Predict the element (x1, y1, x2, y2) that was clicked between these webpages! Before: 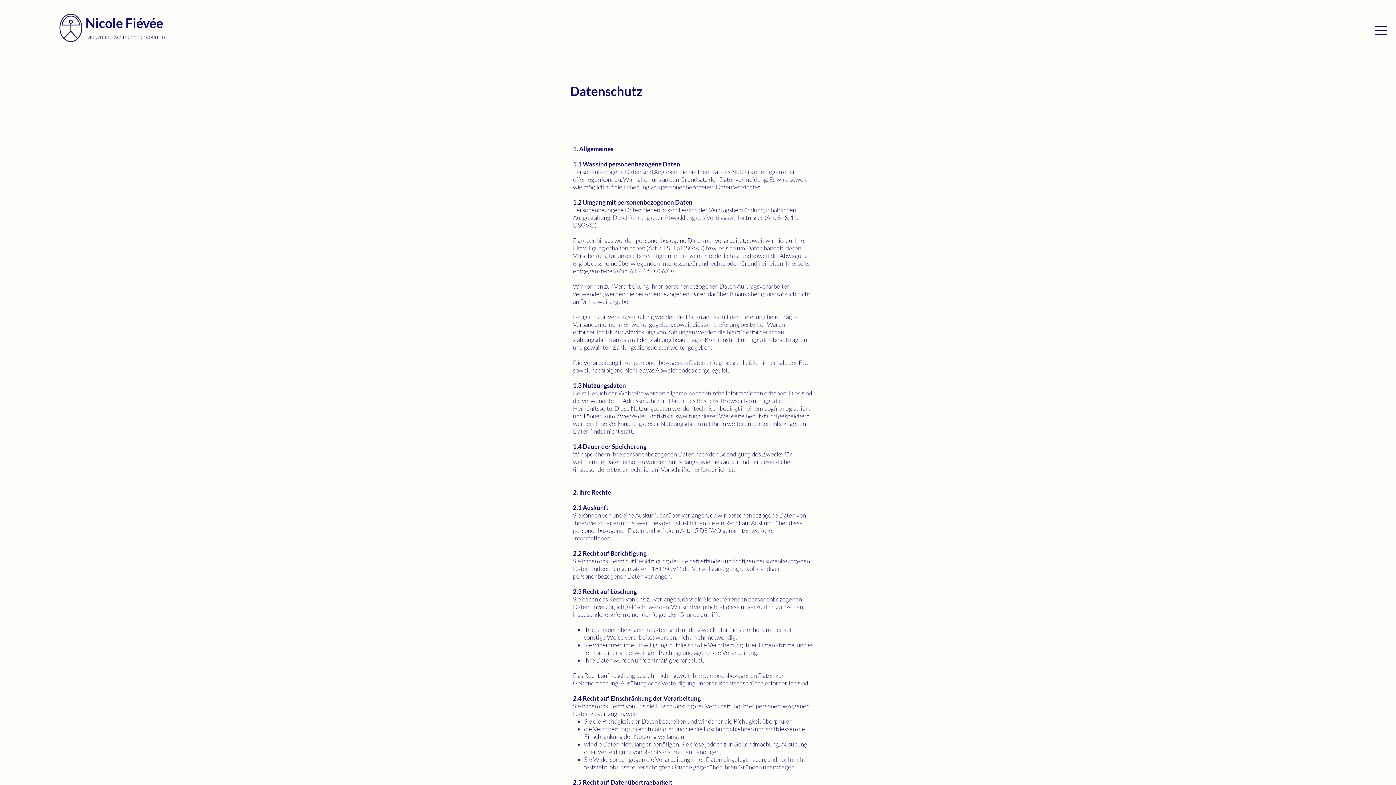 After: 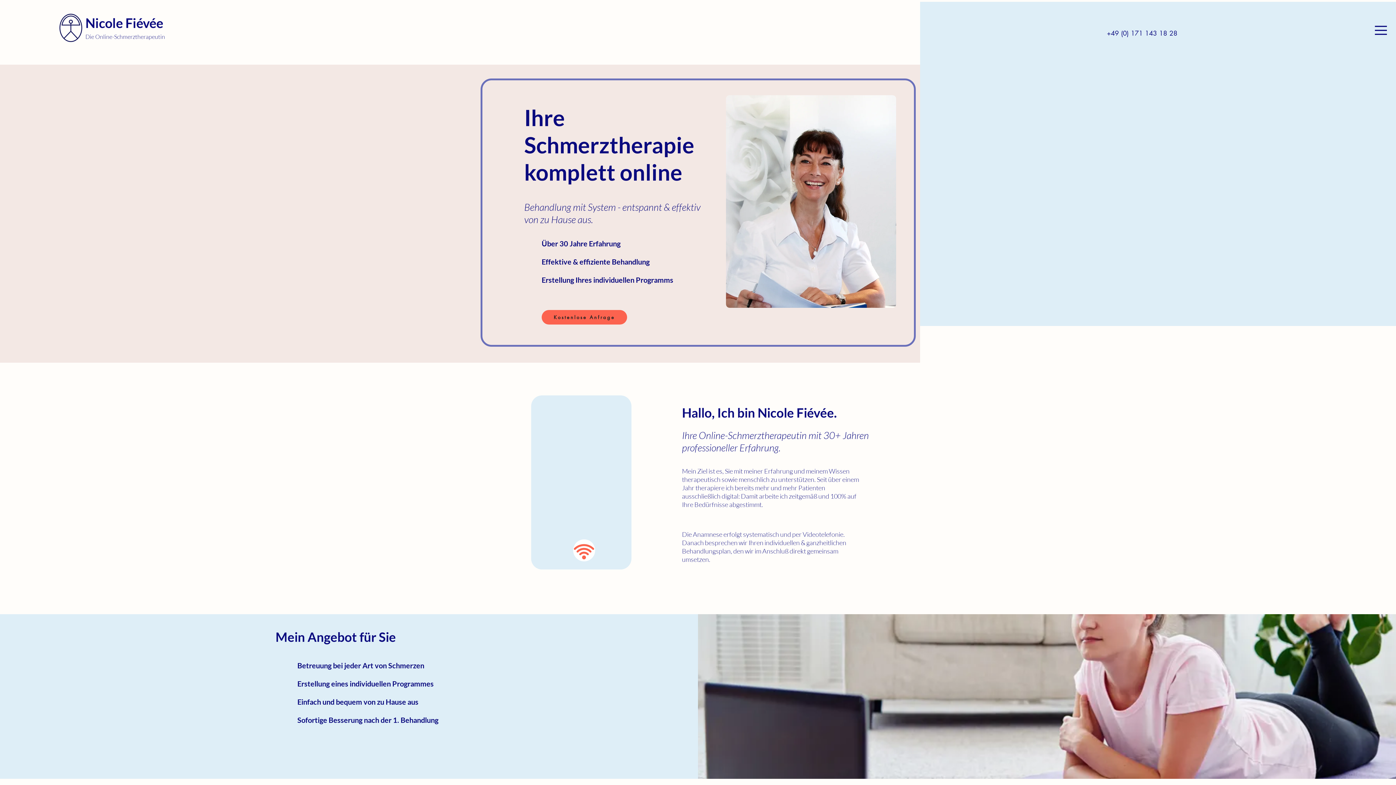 Action: label: Die Online-Schmerztherapeutin bbox: (85, 33, 165, 40)